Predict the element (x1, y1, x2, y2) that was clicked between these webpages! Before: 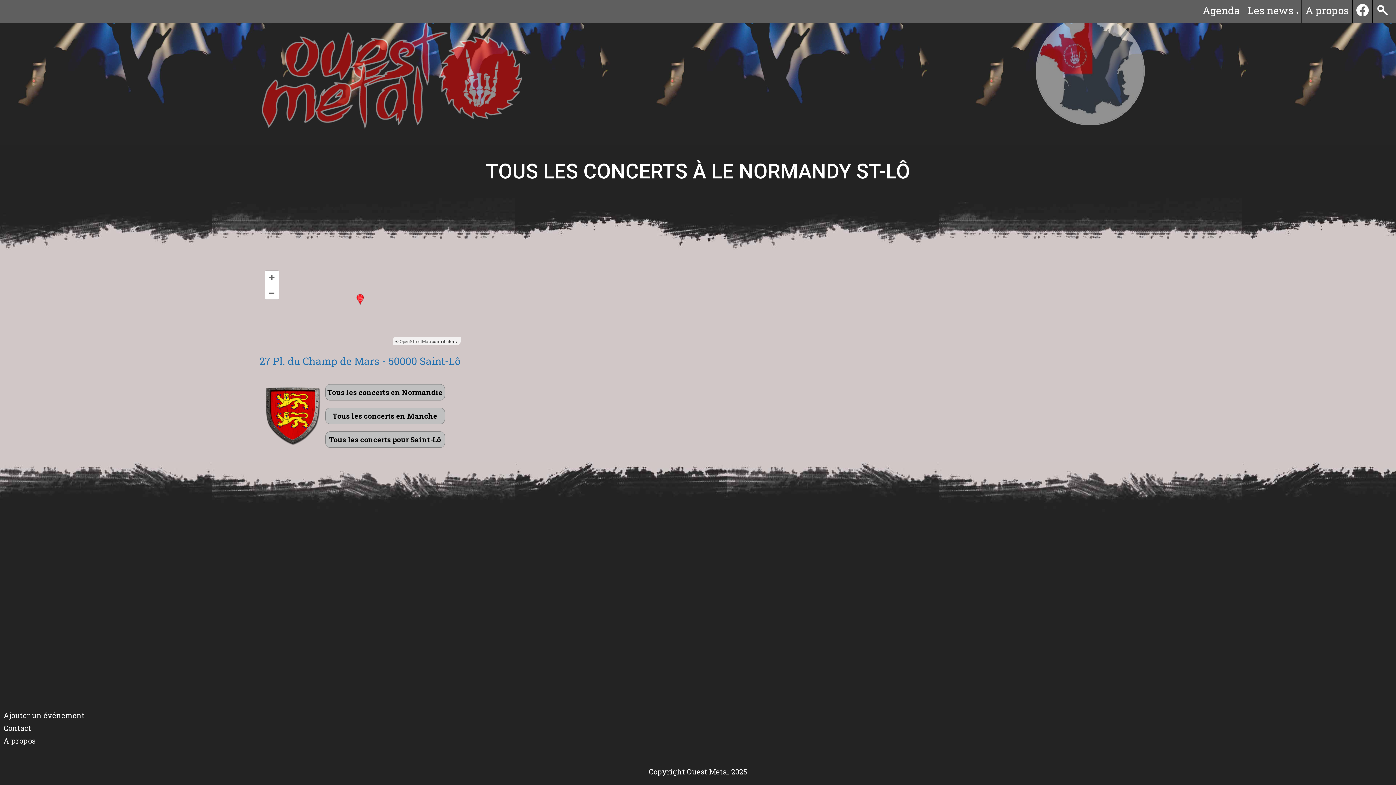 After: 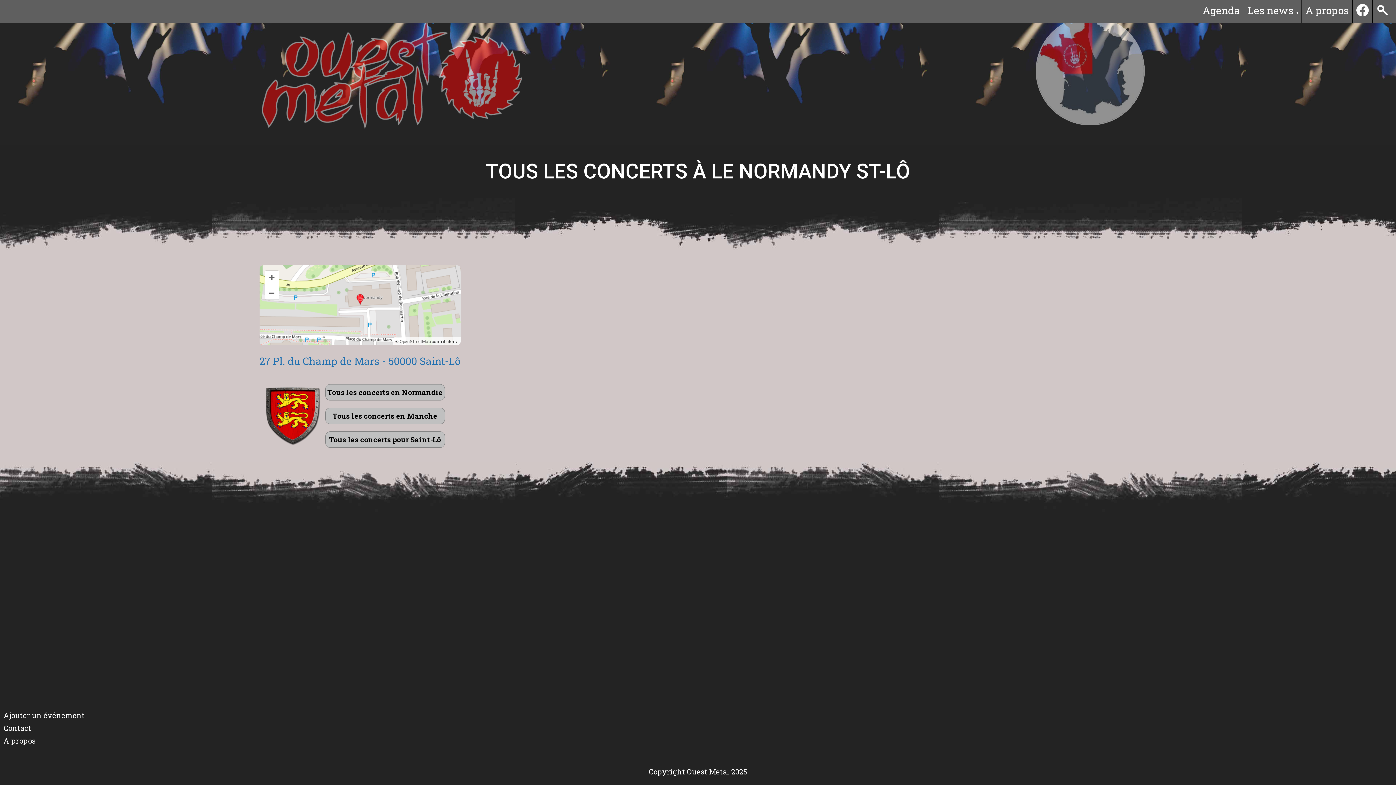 Action: bbox: (1354, 0, 1370, 22)